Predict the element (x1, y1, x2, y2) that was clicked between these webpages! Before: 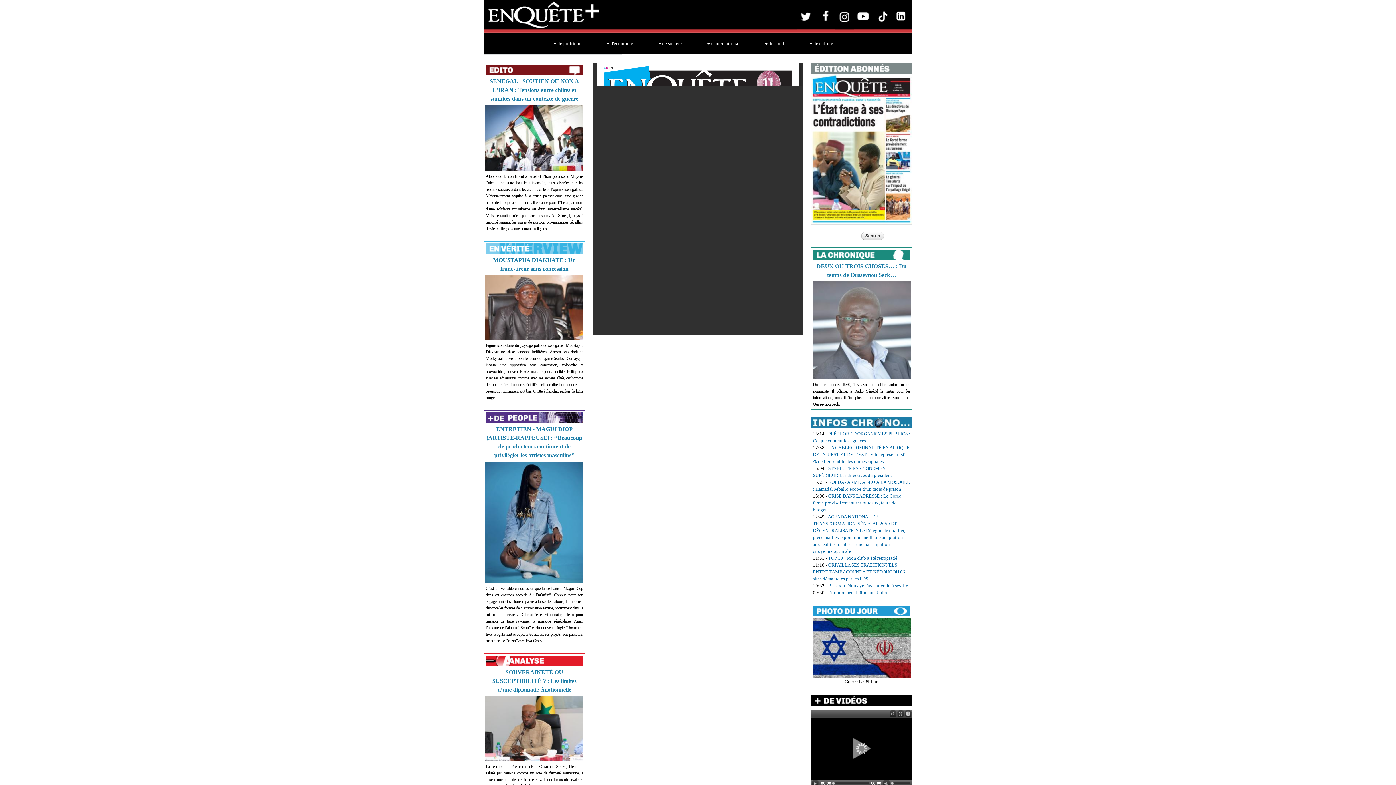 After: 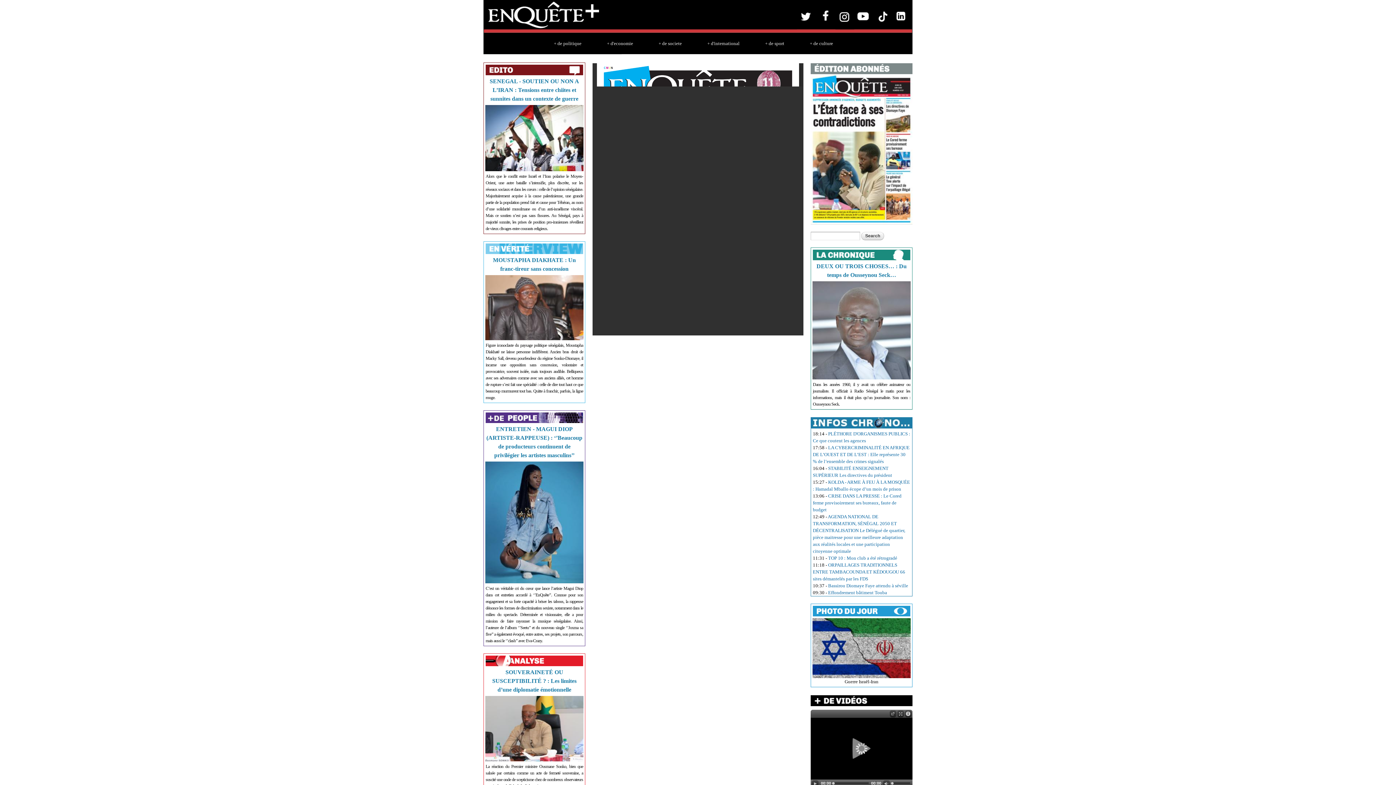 Action: bbox: (816, 26, 835, 32)